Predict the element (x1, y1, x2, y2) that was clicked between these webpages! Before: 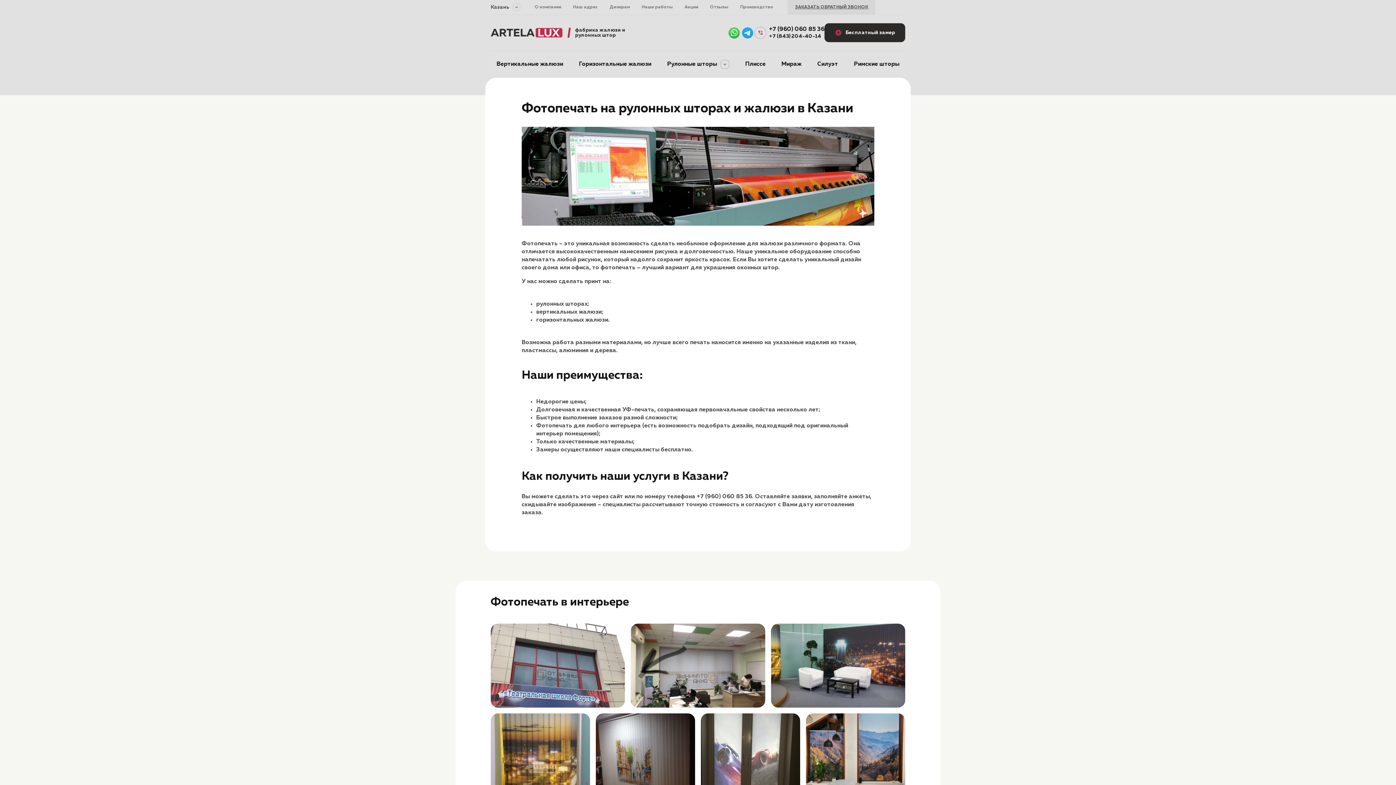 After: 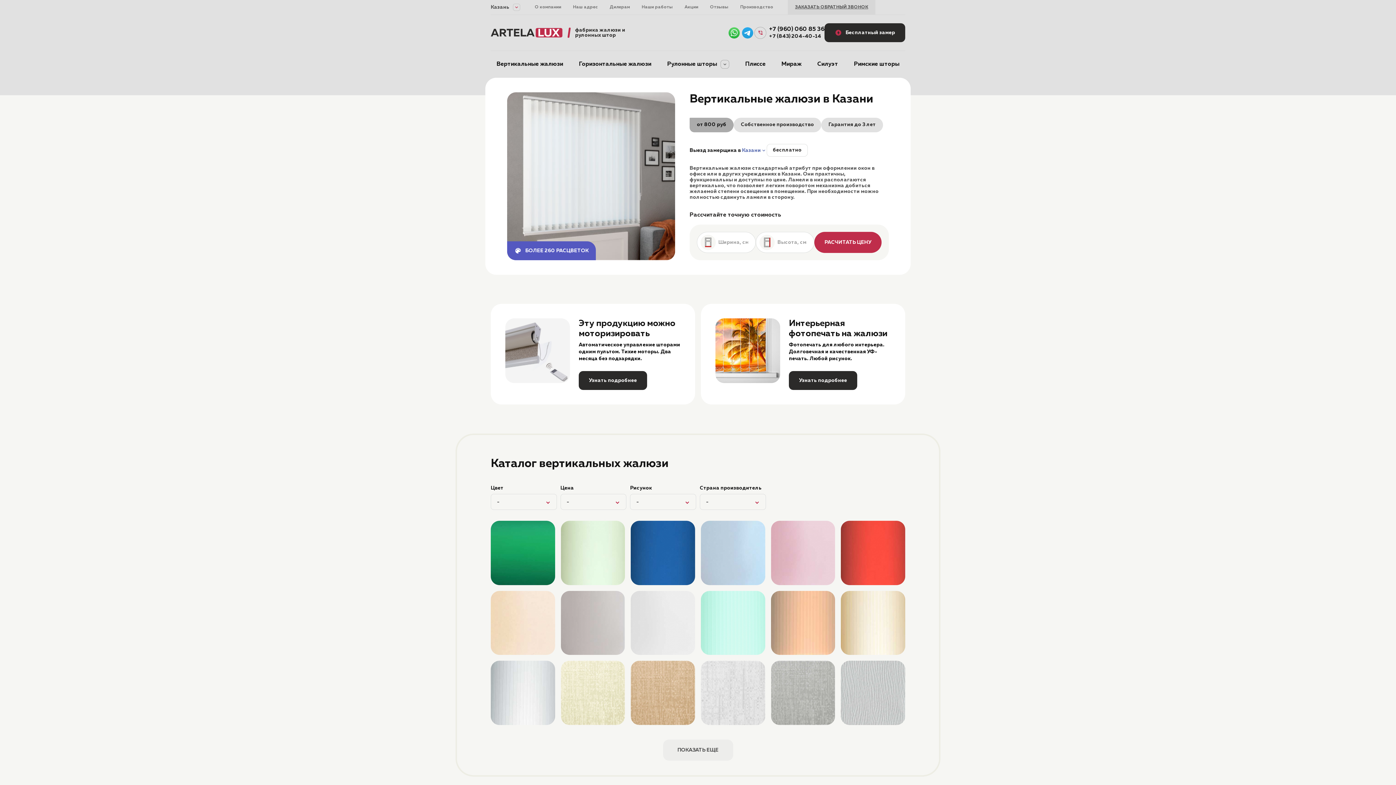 Action: label: Вертикальные жалюзи bbox: (490, 56, 569, 72)